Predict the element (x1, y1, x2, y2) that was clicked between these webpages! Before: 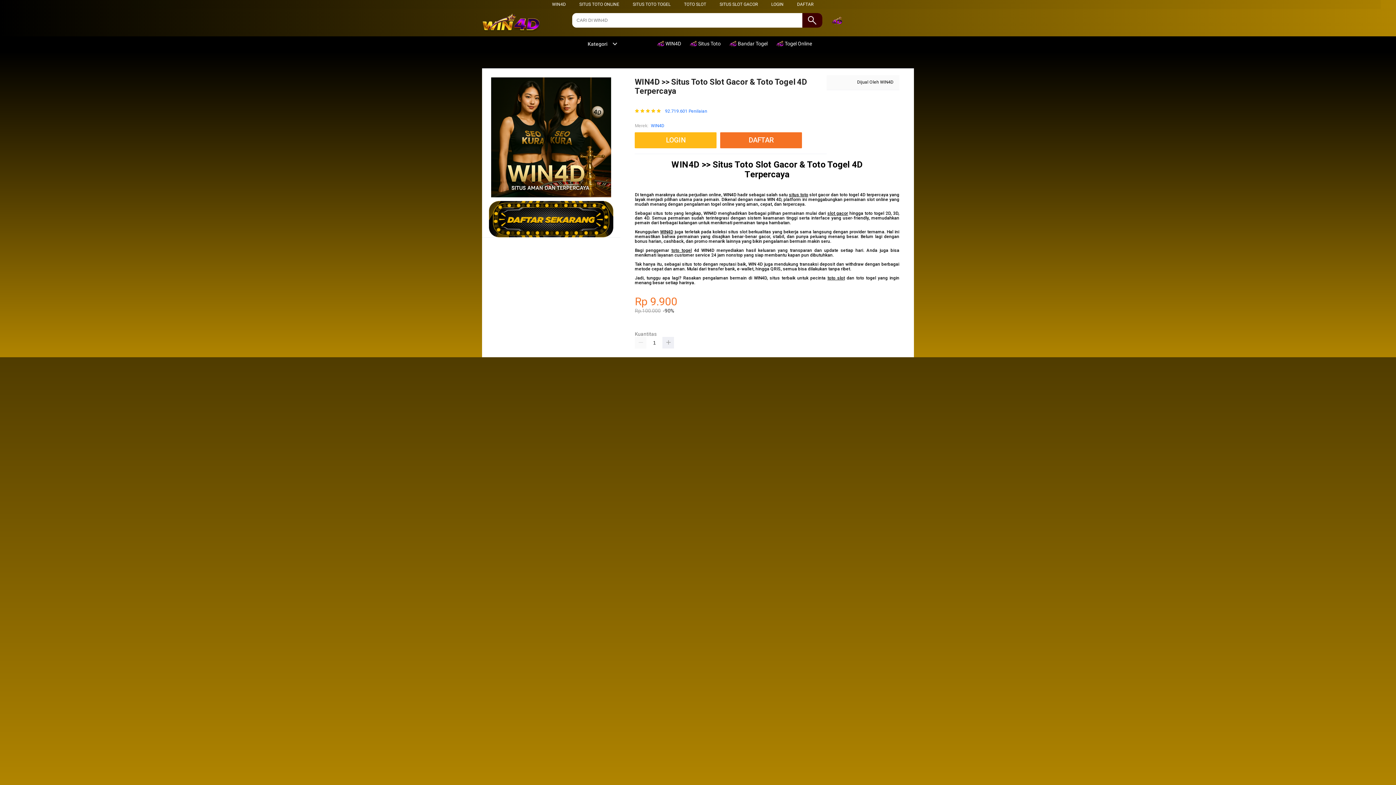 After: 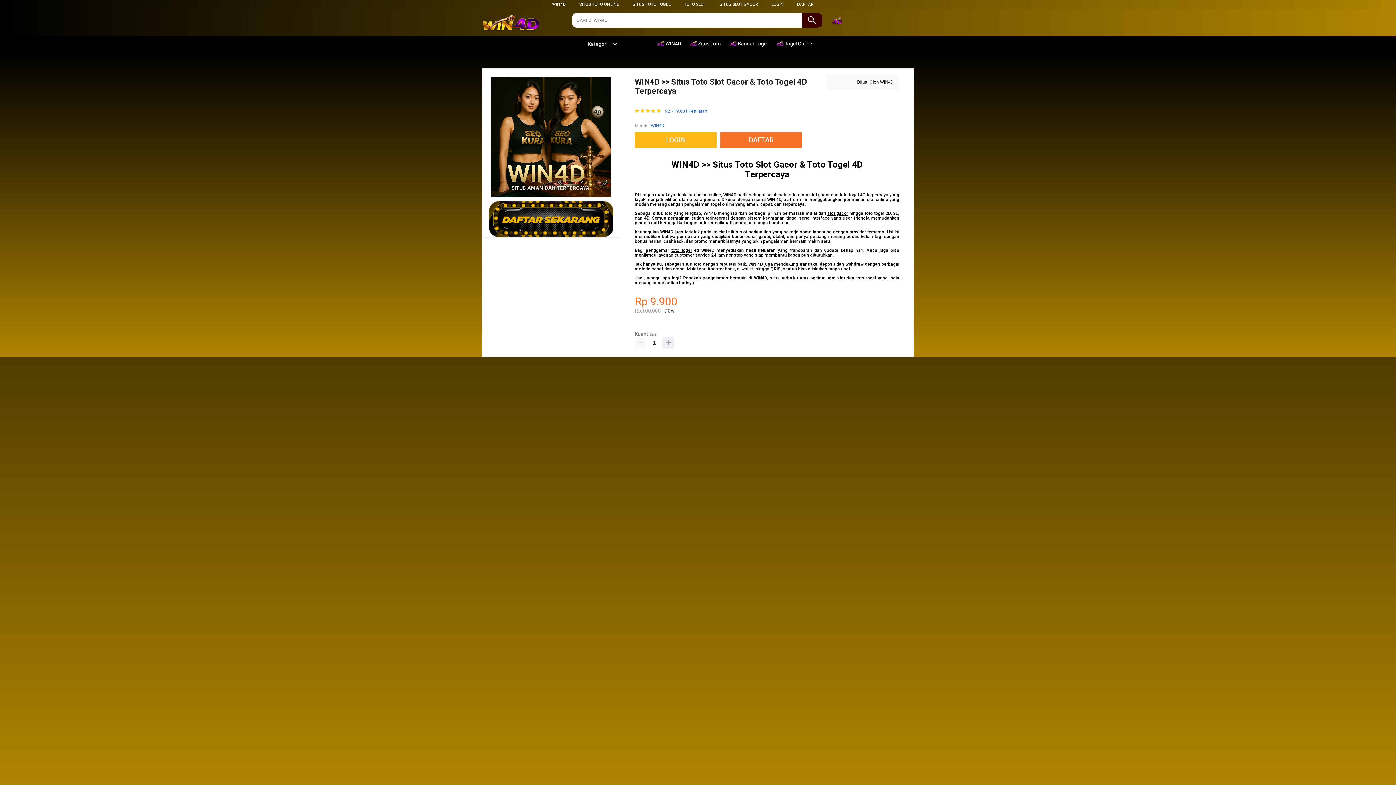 Action: bbox: (719, 1, 758, 6) label: SITUS SLOT GACOR